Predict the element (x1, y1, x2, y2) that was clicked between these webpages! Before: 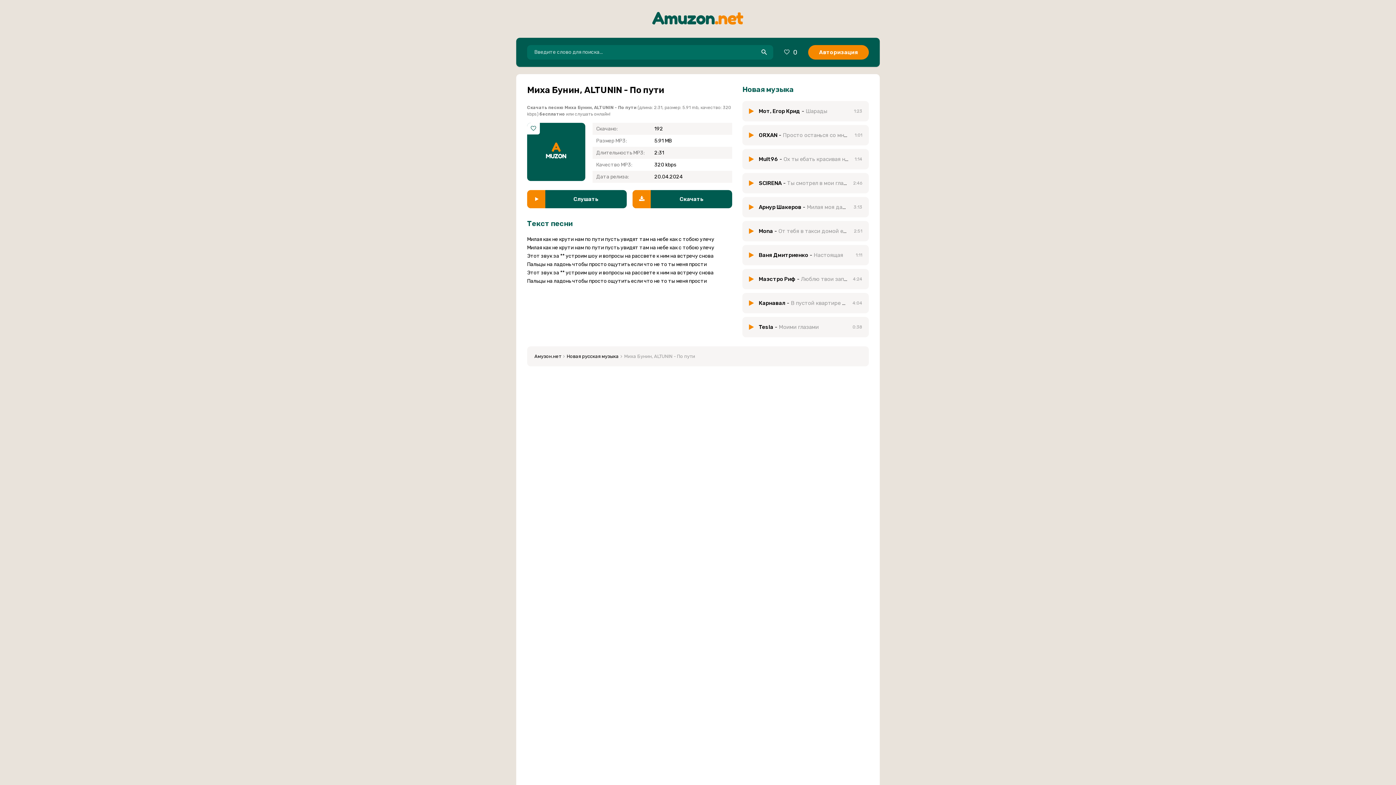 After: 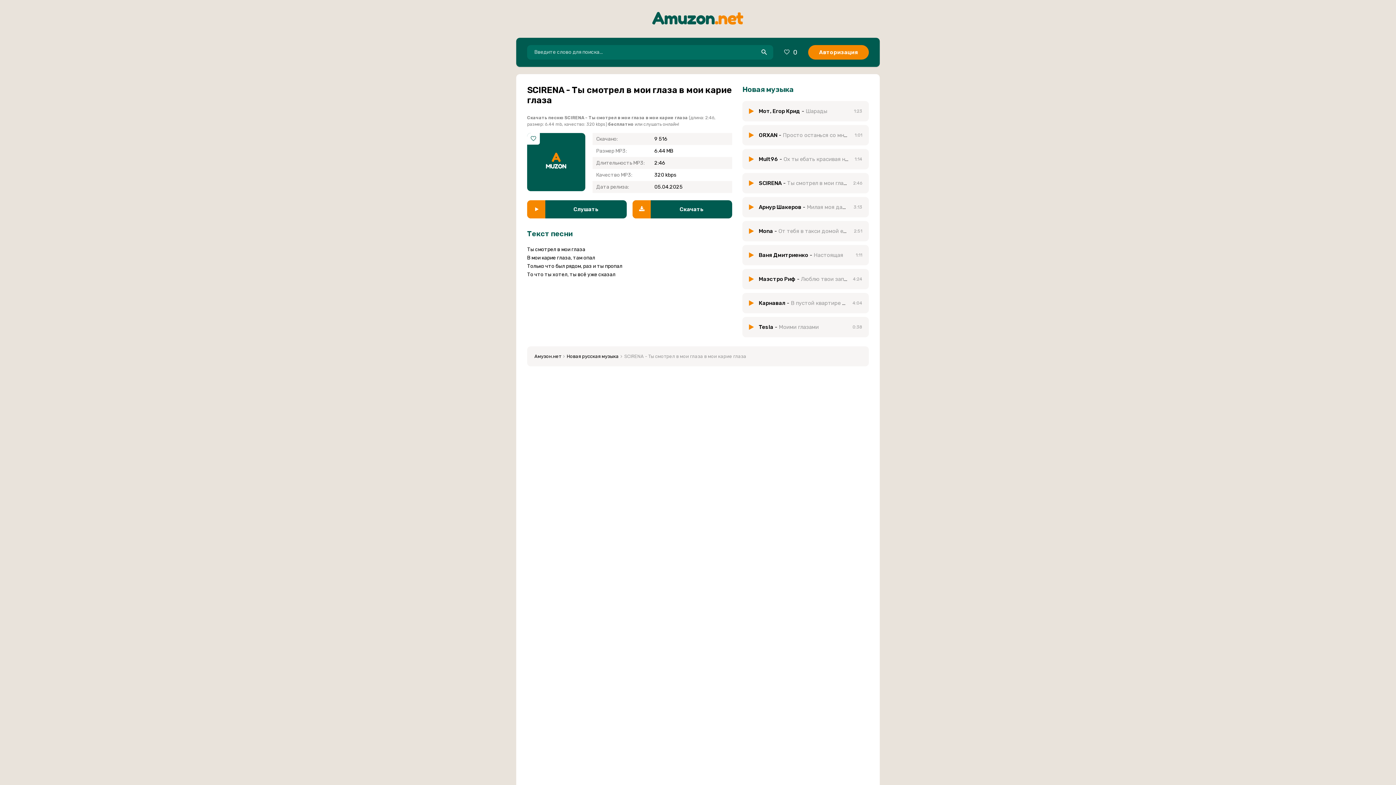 Action: bbox: (758, 180, 848, 186) label: SCIRENA - Ты смотрел в мои глаза в мои карие глаза